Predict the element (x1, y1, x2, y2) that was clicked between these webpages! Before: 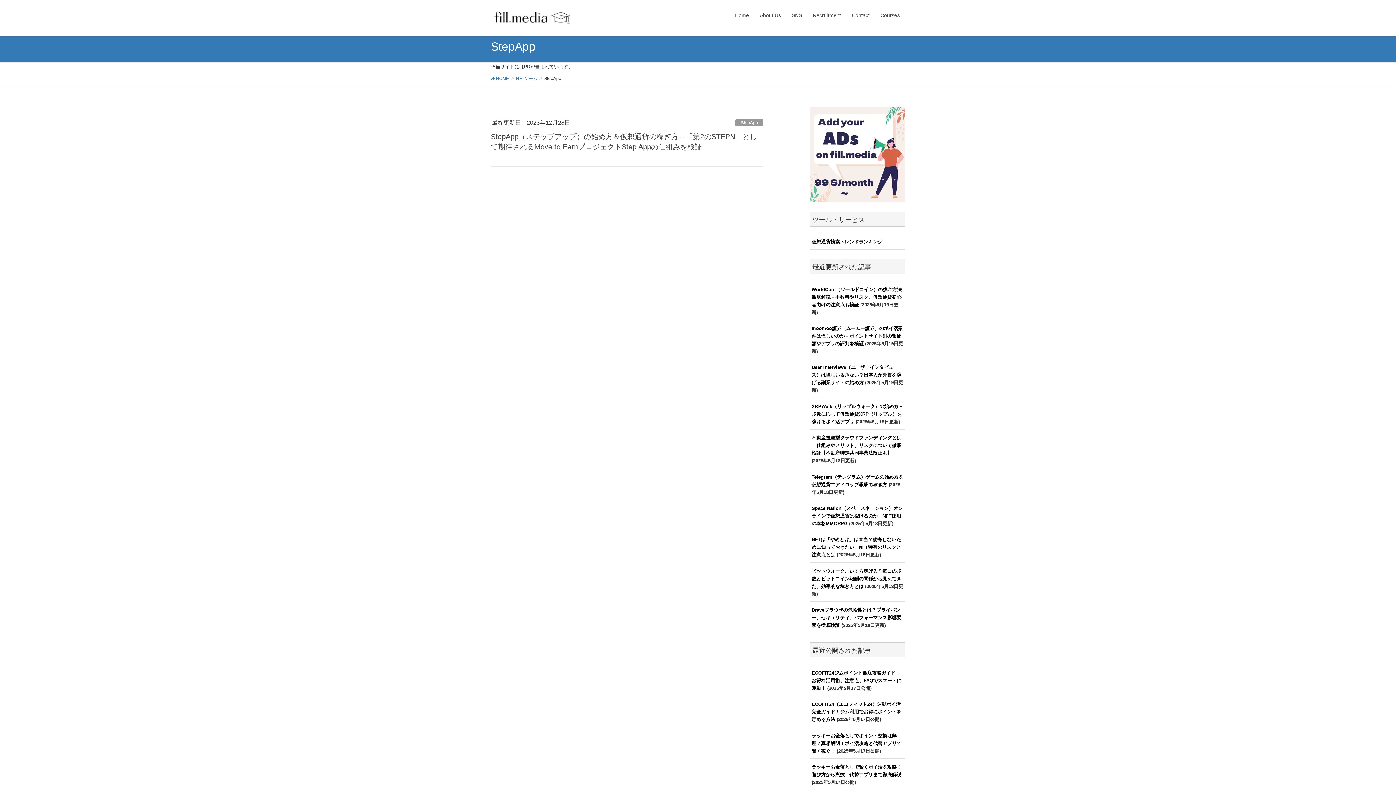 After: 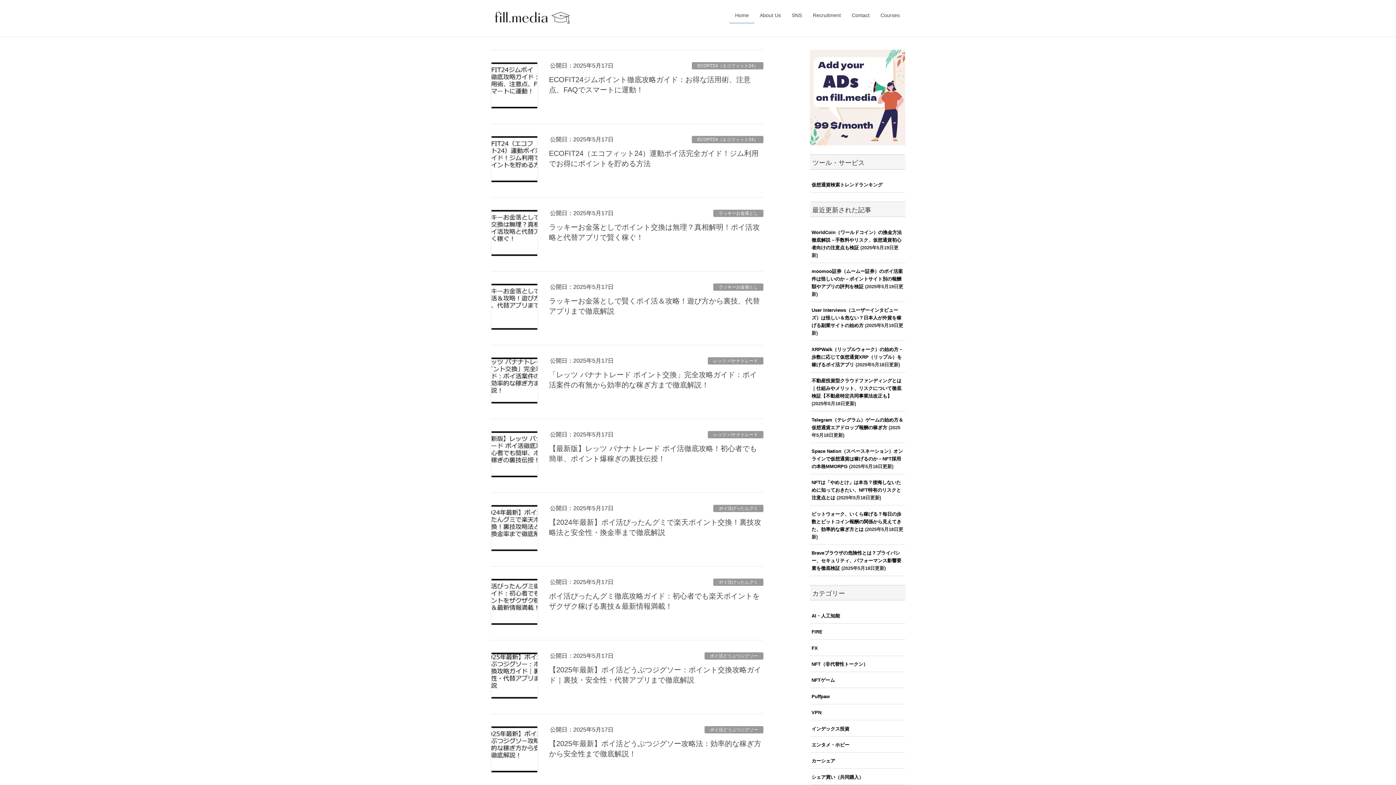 Action: bbox: (729, 7, 754, 23) label: Home